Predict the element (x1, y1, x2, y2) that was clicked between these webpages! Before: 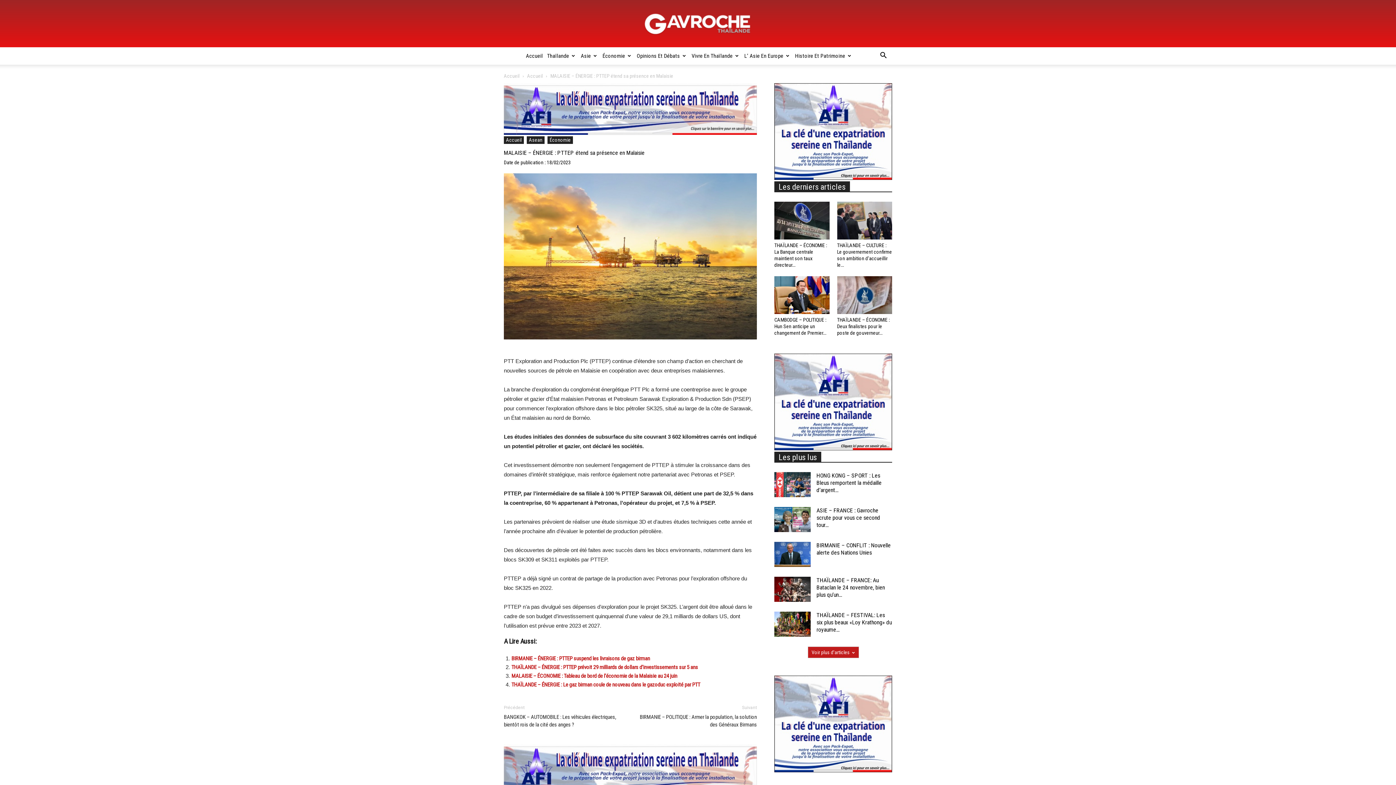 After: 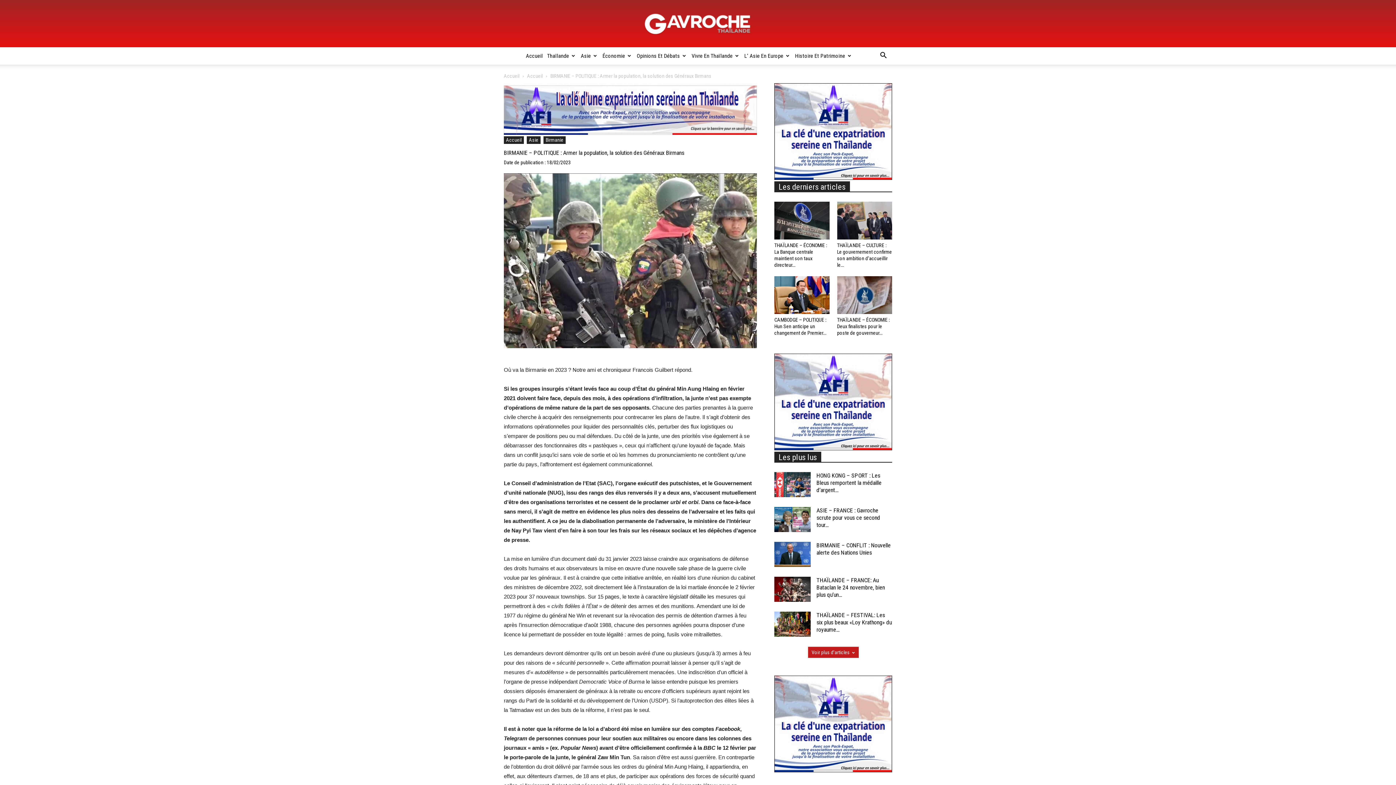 Action: label: BIRMANIE – POLITIQUE : Armer la population, la solution des Généraux Birmans bbox: (639, 713, 757, 729)